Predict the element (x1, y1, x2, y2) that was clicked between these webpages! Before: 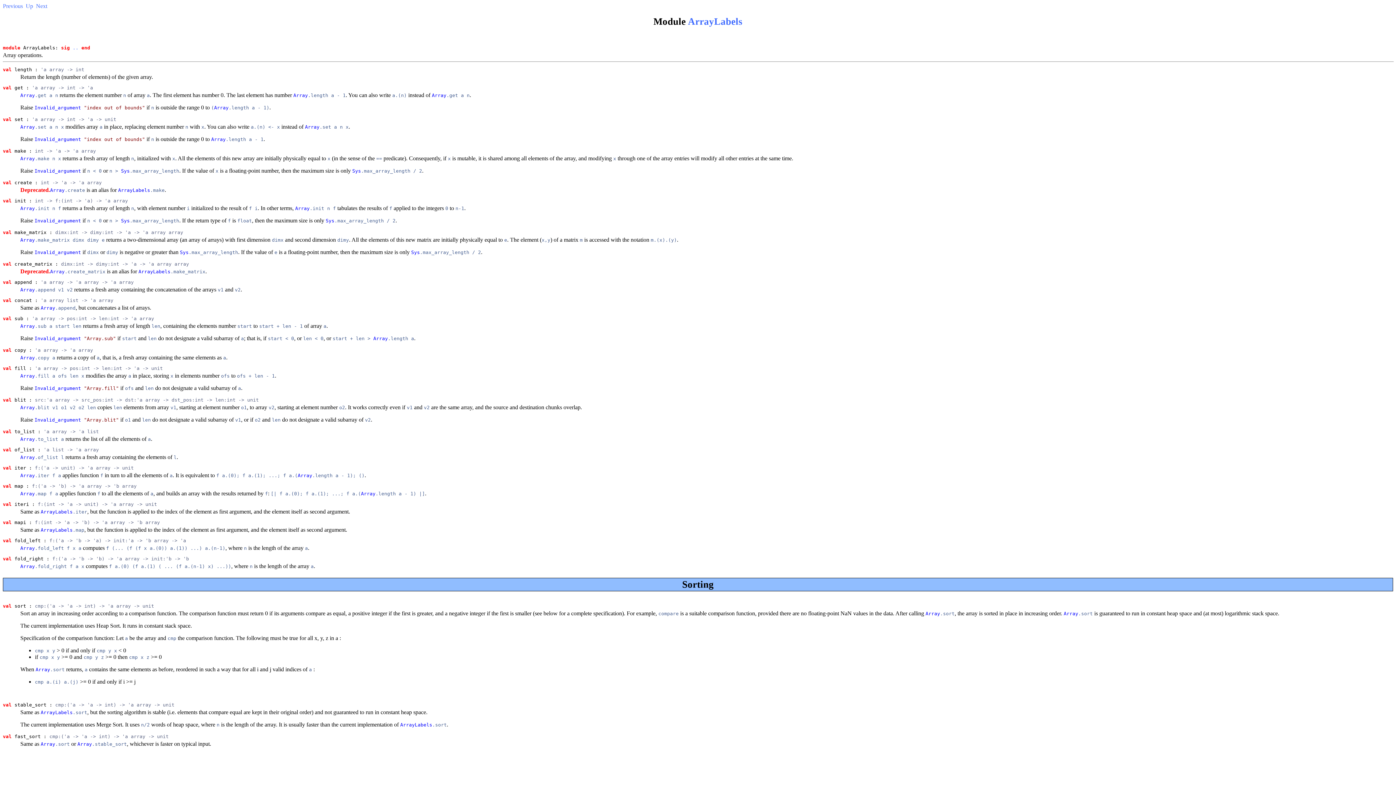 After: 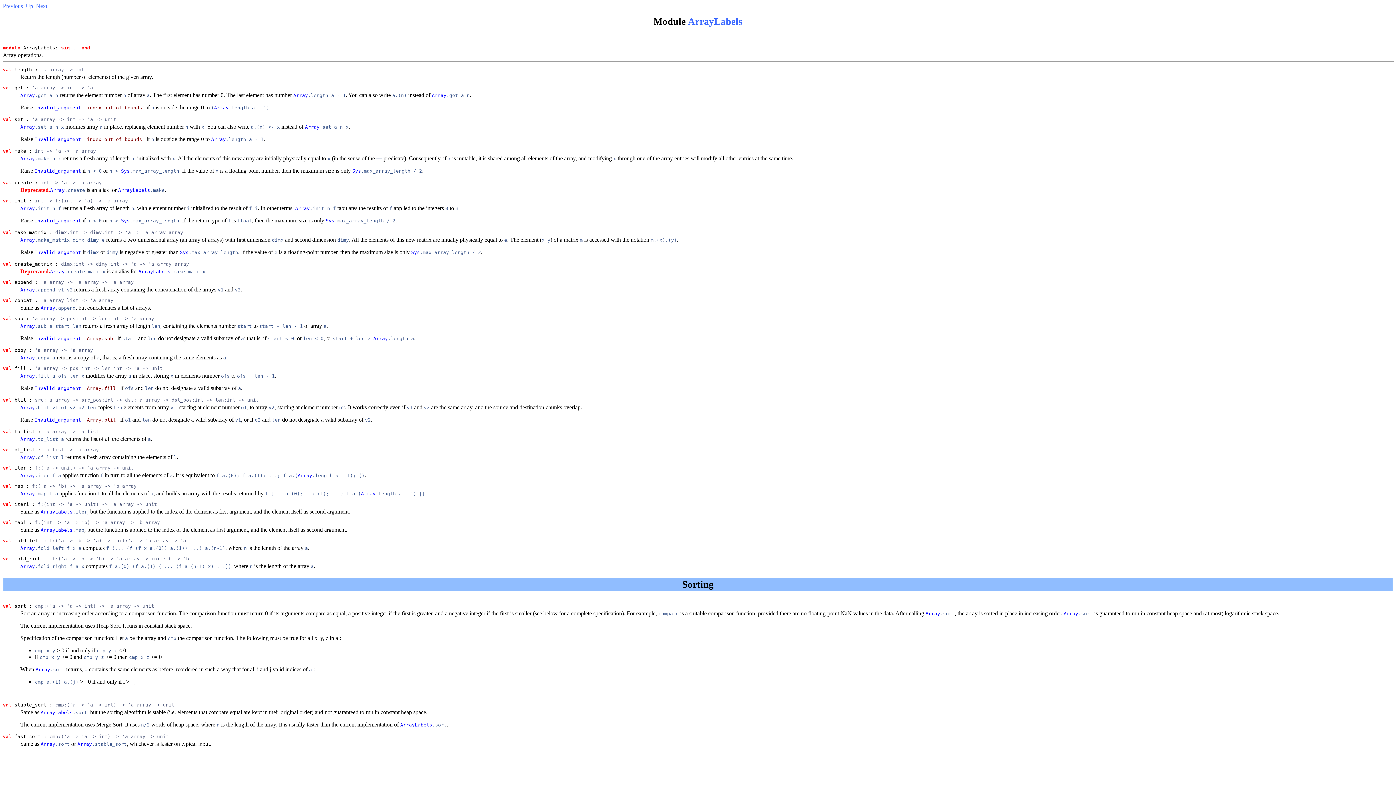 Action: label: .. bbox: (72, 44, 78, 50)